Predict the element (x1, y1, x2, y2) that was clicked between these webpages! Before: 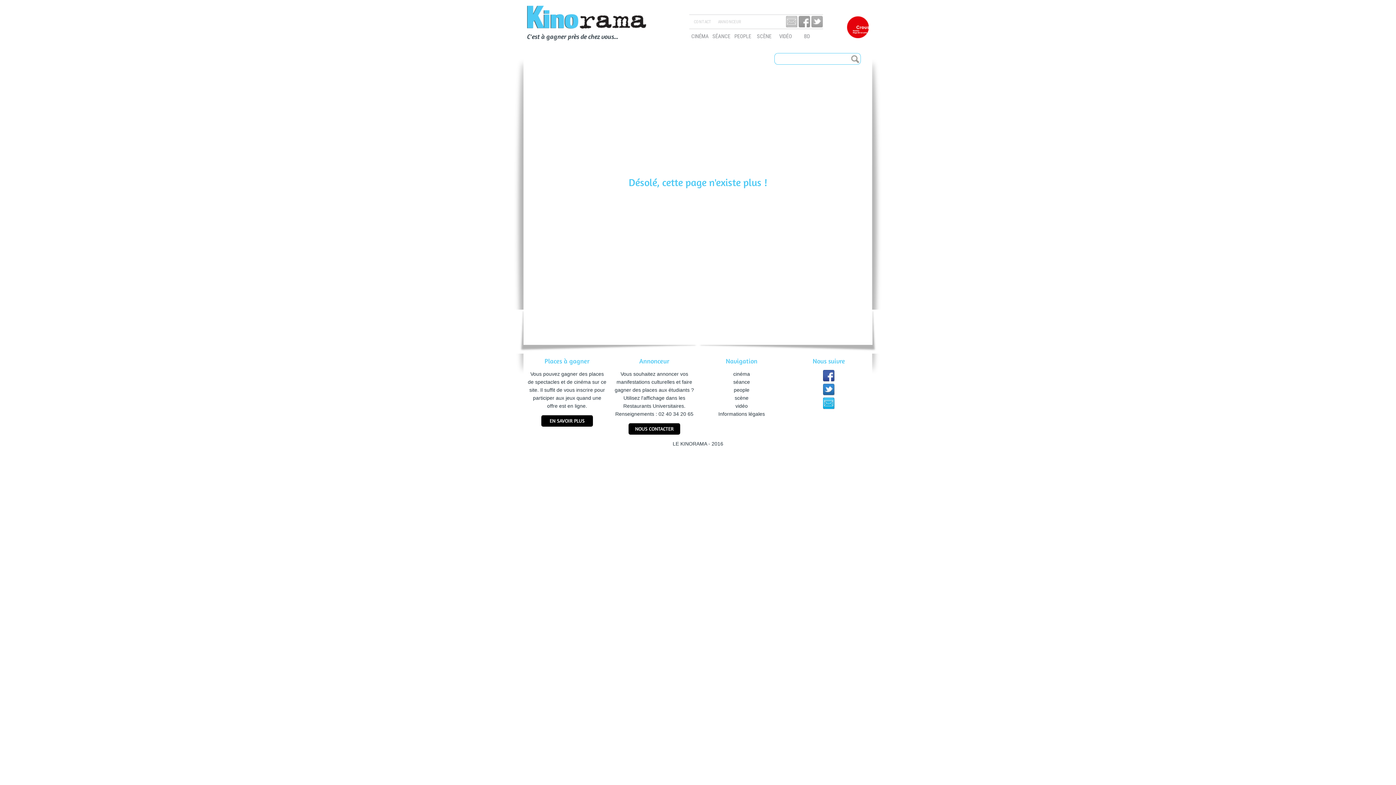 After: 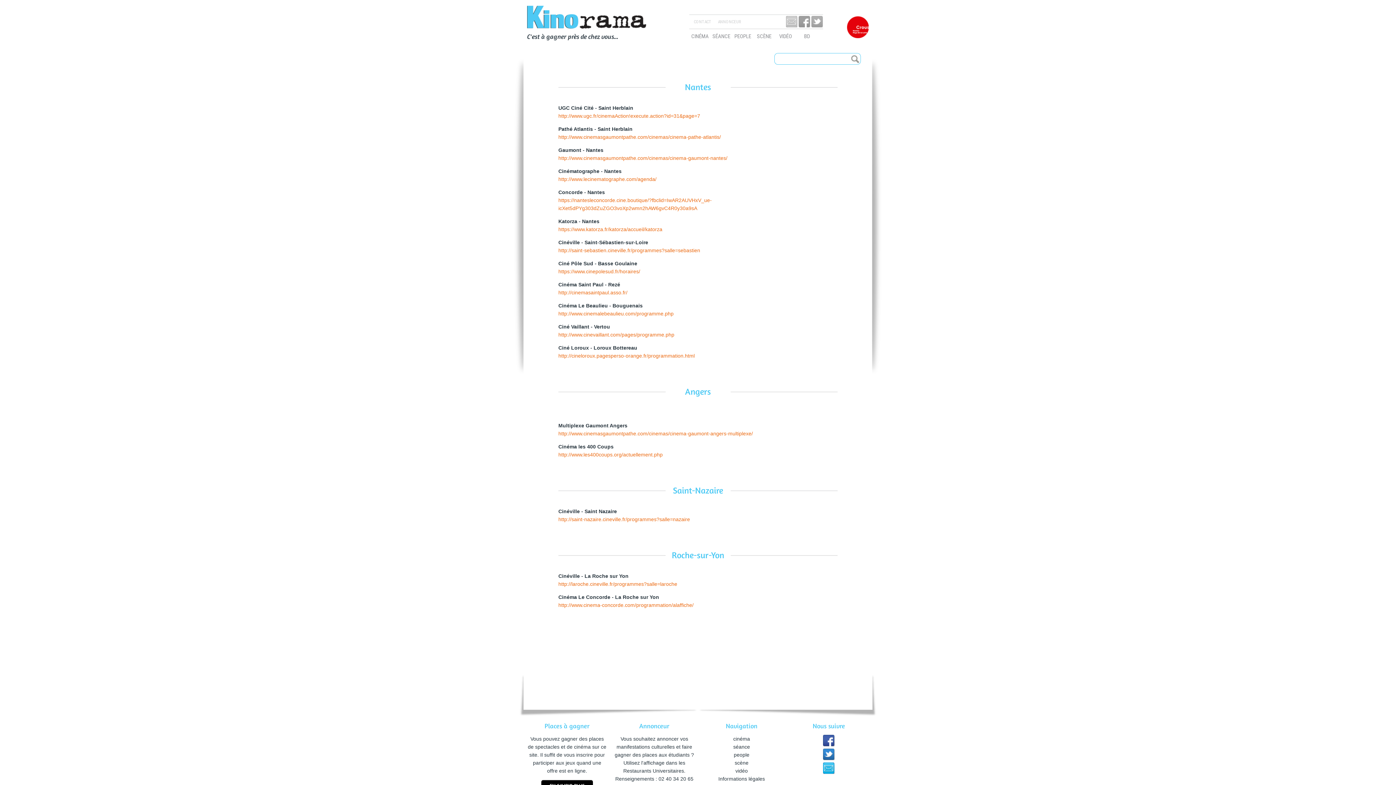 Action: bbox: (710, 29, 732, 43) label: SÉANCE